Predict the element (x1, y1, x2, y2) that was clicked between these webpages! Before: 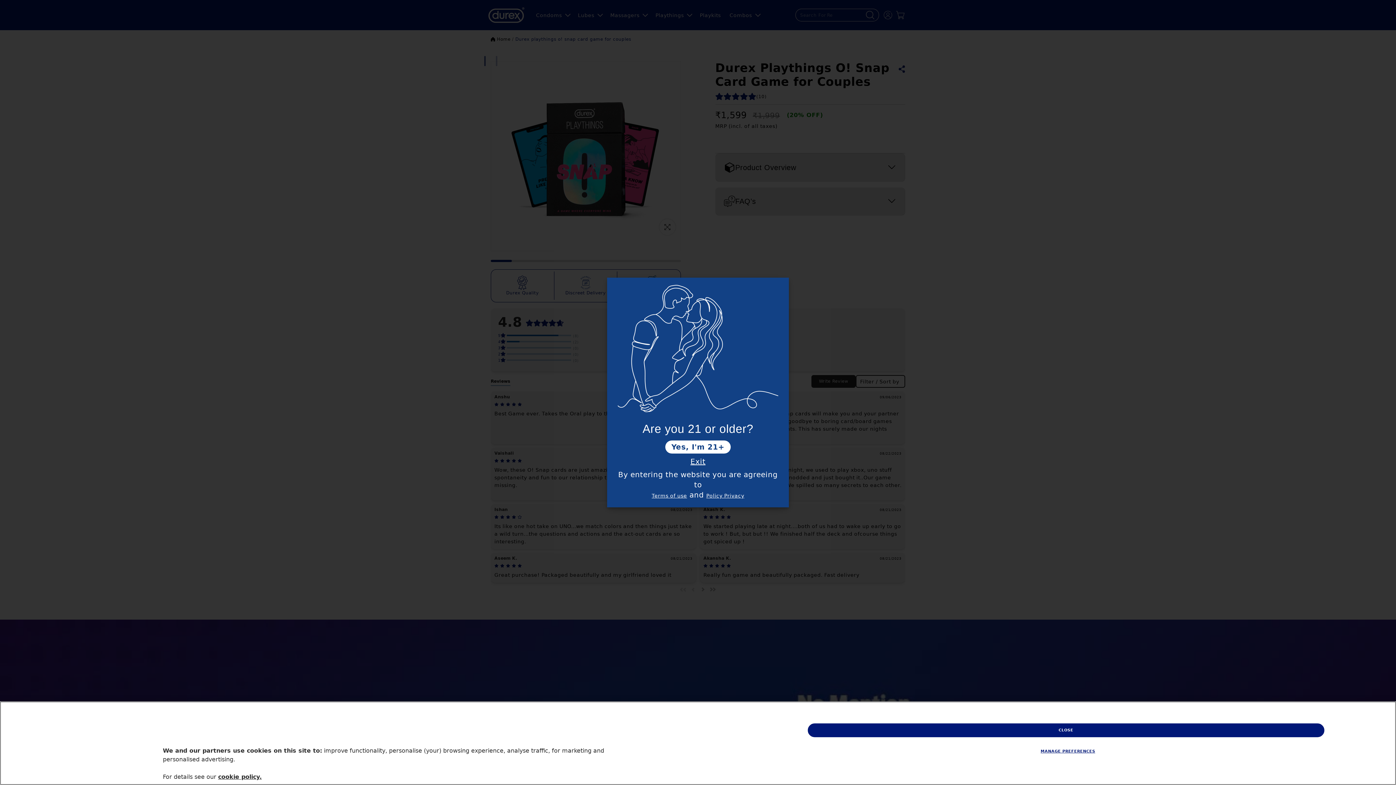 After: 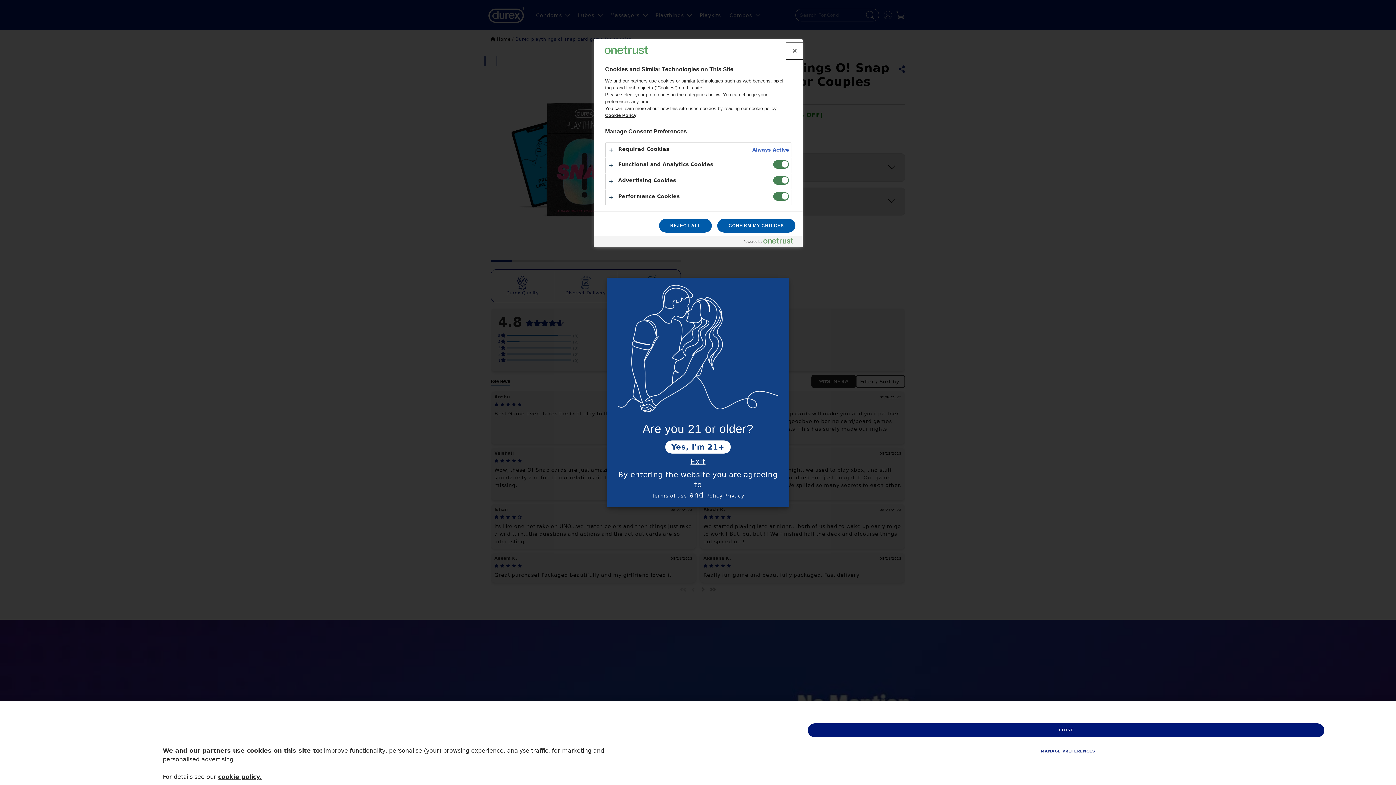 Action: bbox: (809, 744, 1326, 758) label: MANAGE PREFERENCES